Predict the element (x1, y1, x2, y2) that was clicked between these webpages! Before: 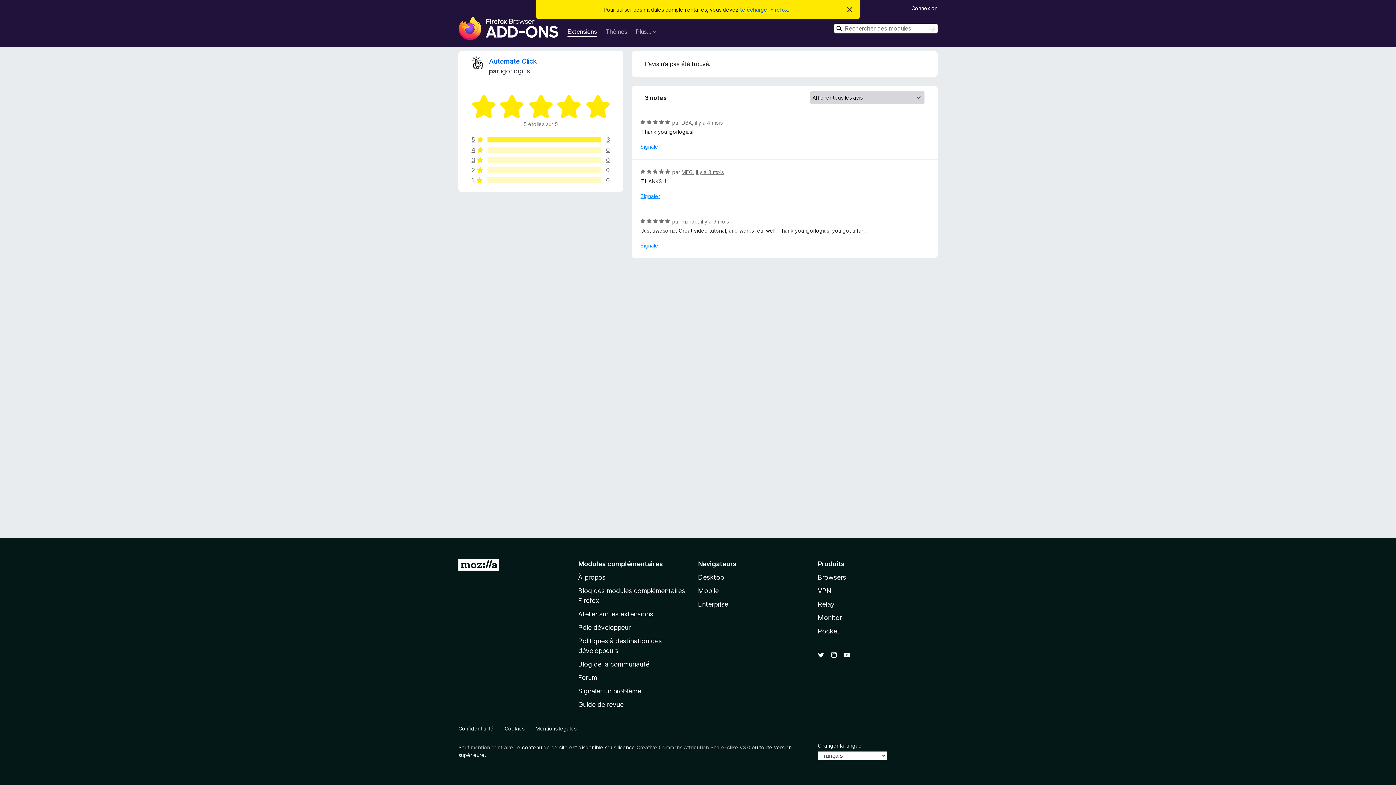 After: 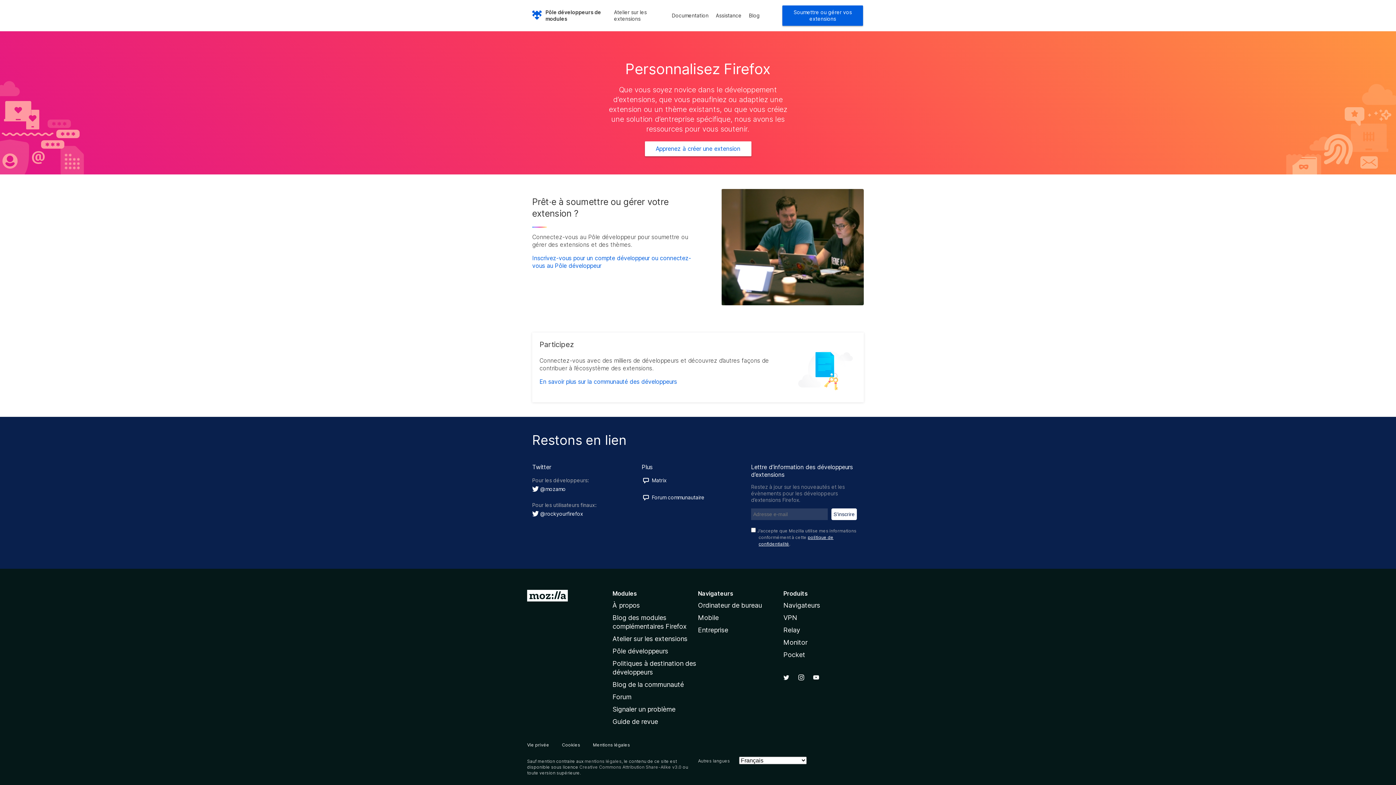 Action: bbox: (578, 624, 630, 631) label: Pôle développeur